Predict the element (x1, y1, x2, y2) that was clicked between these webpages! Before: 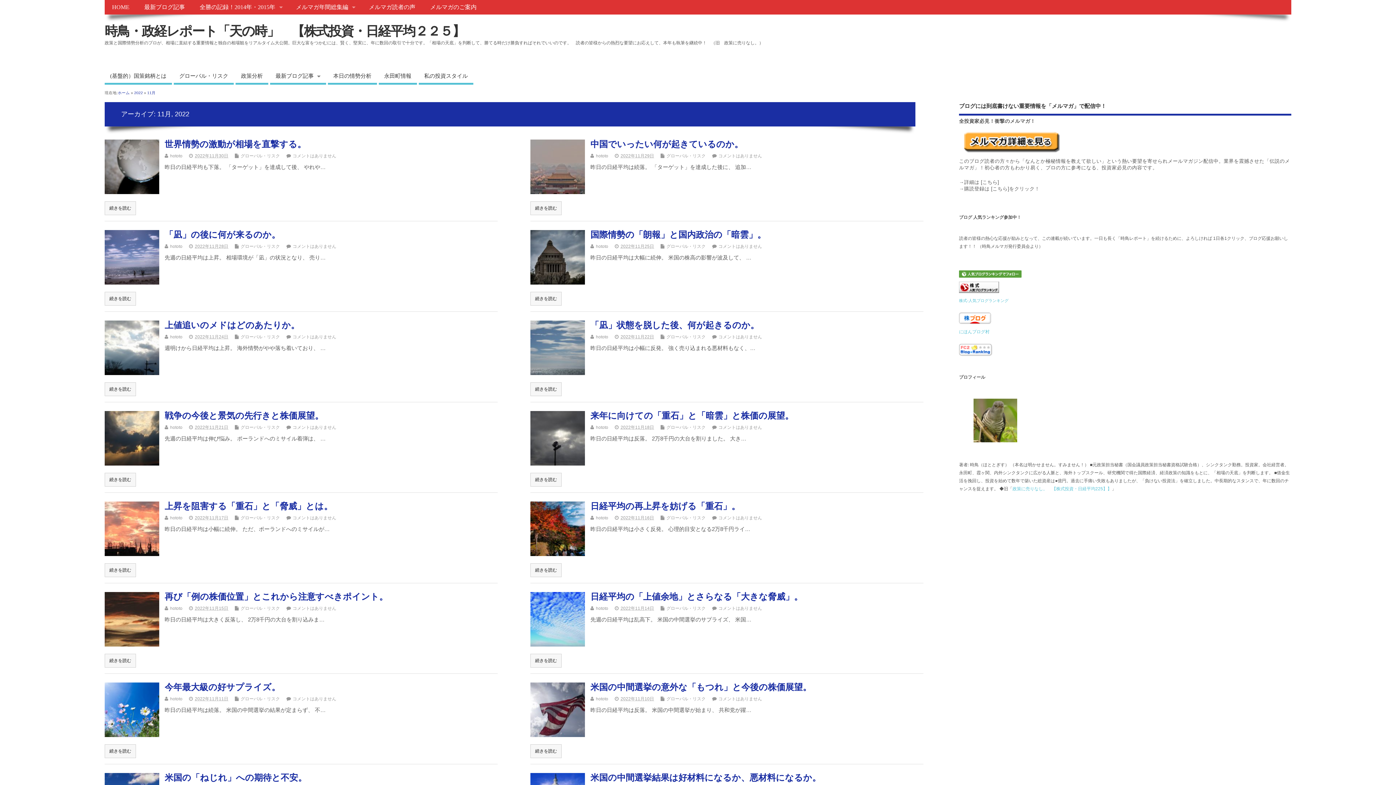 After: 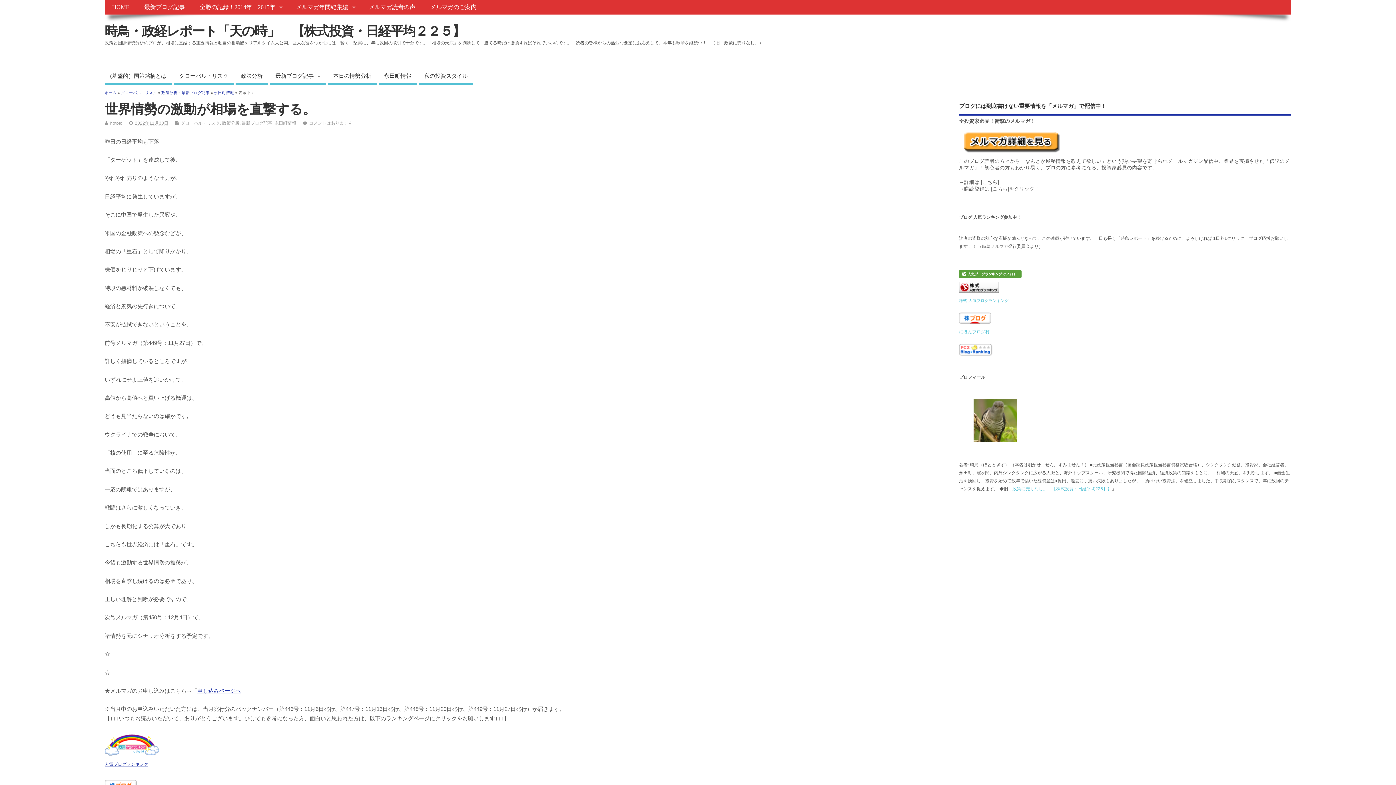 Action: bbox: (104, 201, 135, 215) label: 続きを読む